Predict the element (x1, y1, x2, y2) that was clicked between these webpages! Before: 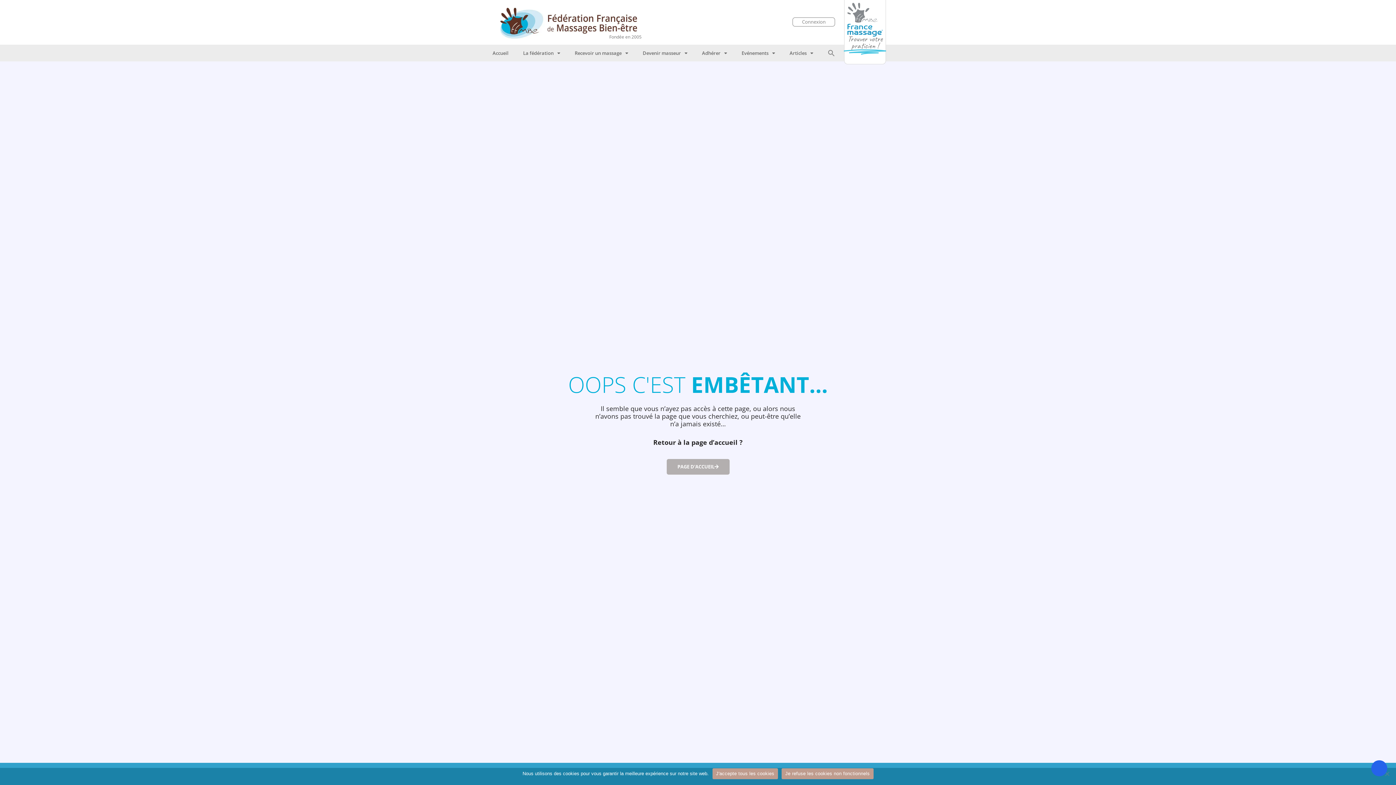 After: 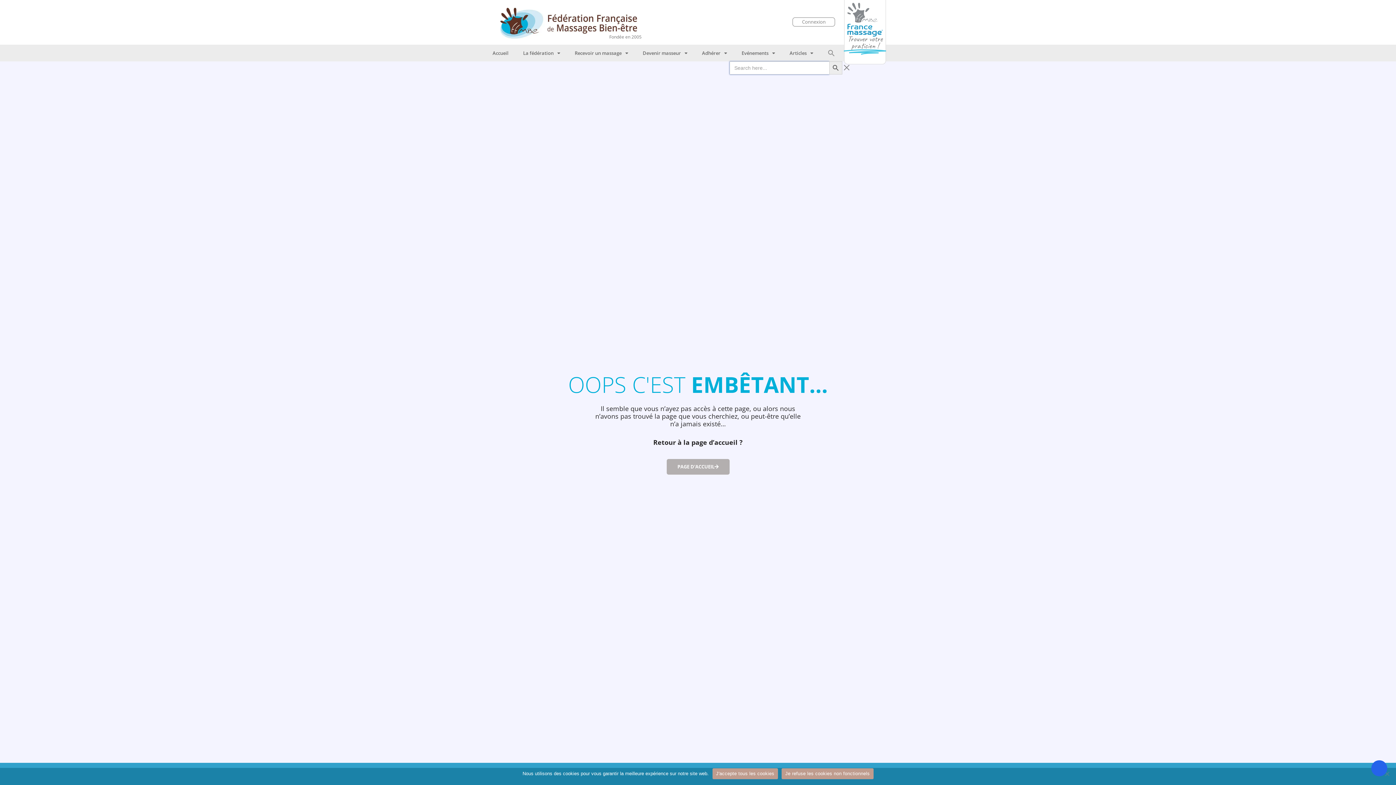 Action: label: Search Icon Link bbox: (820, 44, 842, 61)